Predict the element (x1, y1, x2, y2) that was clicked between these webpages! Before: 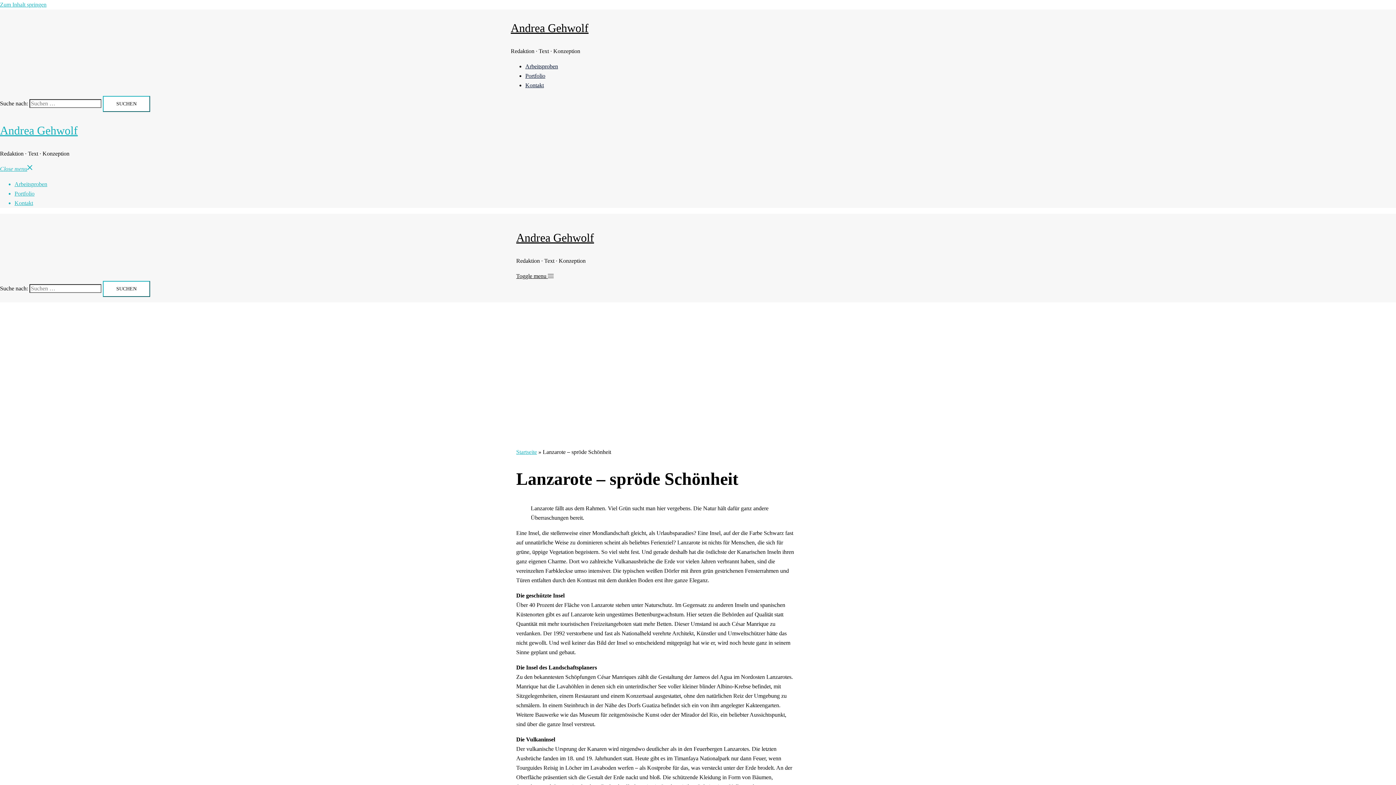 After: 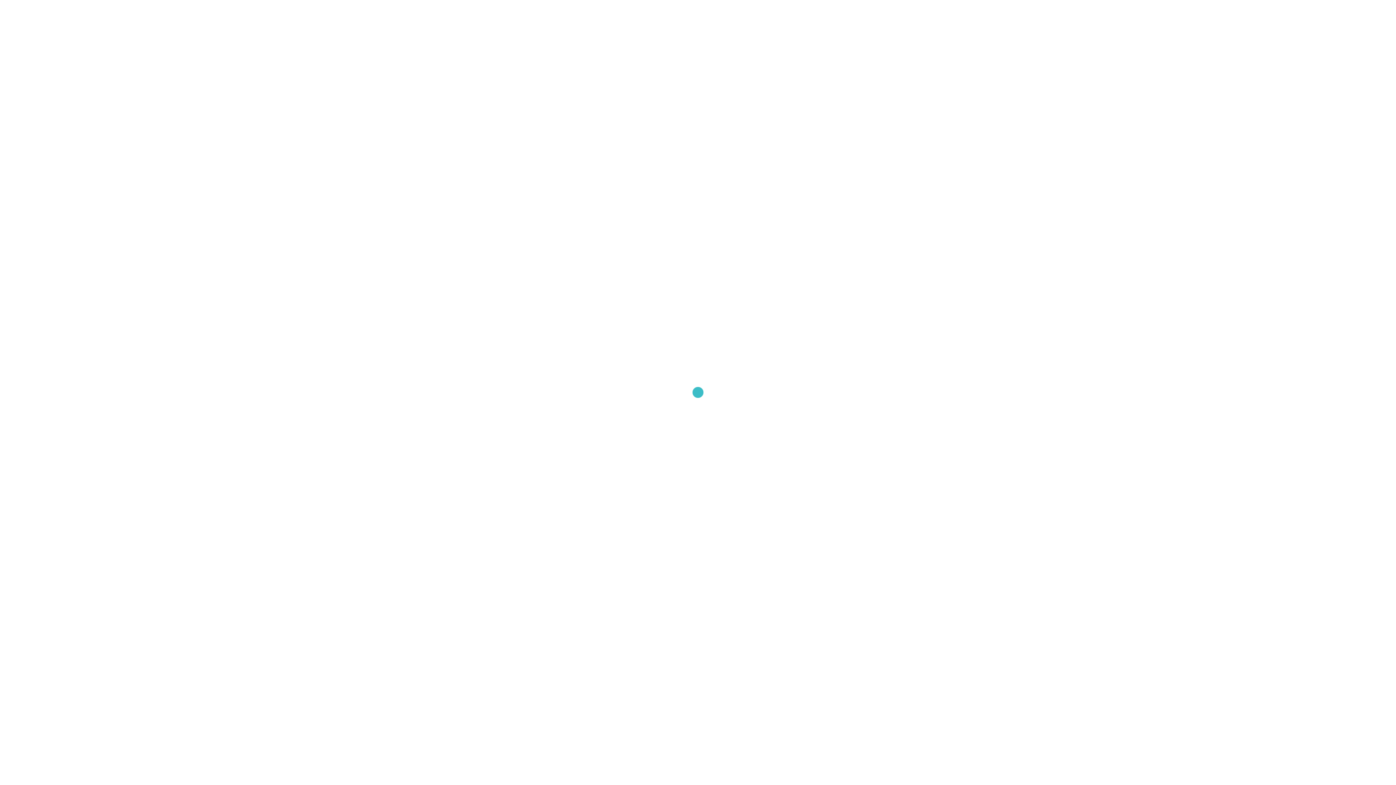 Action: bbox: (525, 72, 545, 78) label: Portfolio